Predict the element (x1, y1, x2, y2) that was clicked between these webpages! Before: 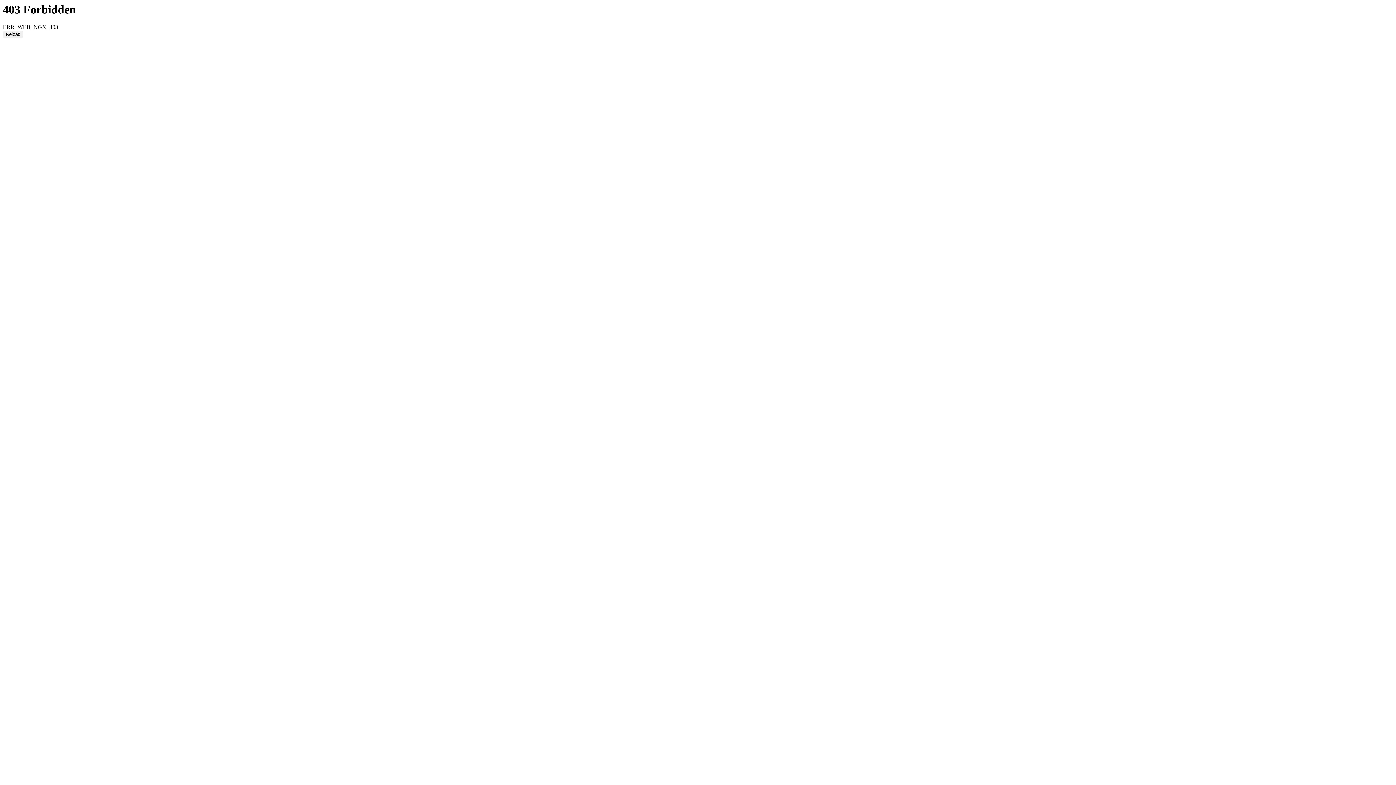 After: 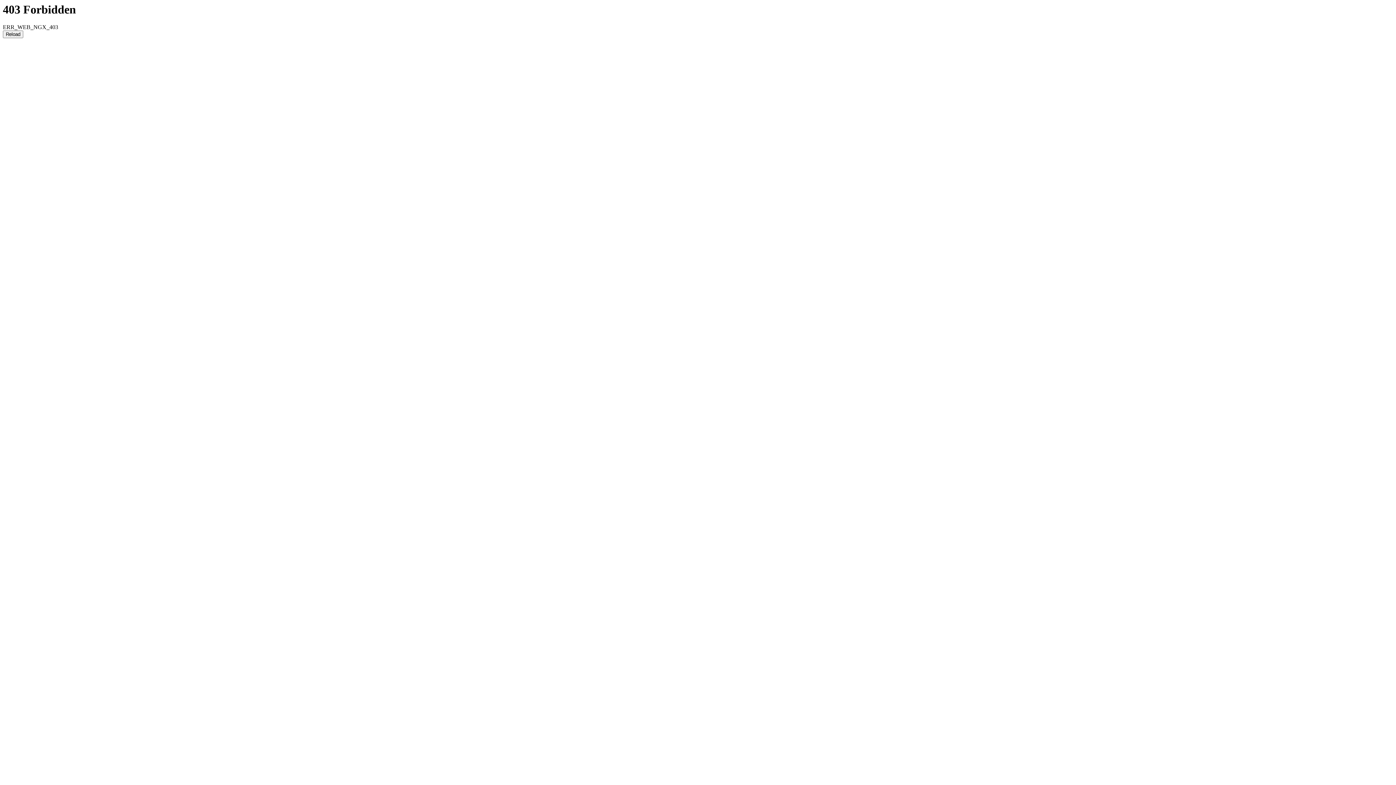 Action: label: Reload bbox: (2, 30, 23, 38)